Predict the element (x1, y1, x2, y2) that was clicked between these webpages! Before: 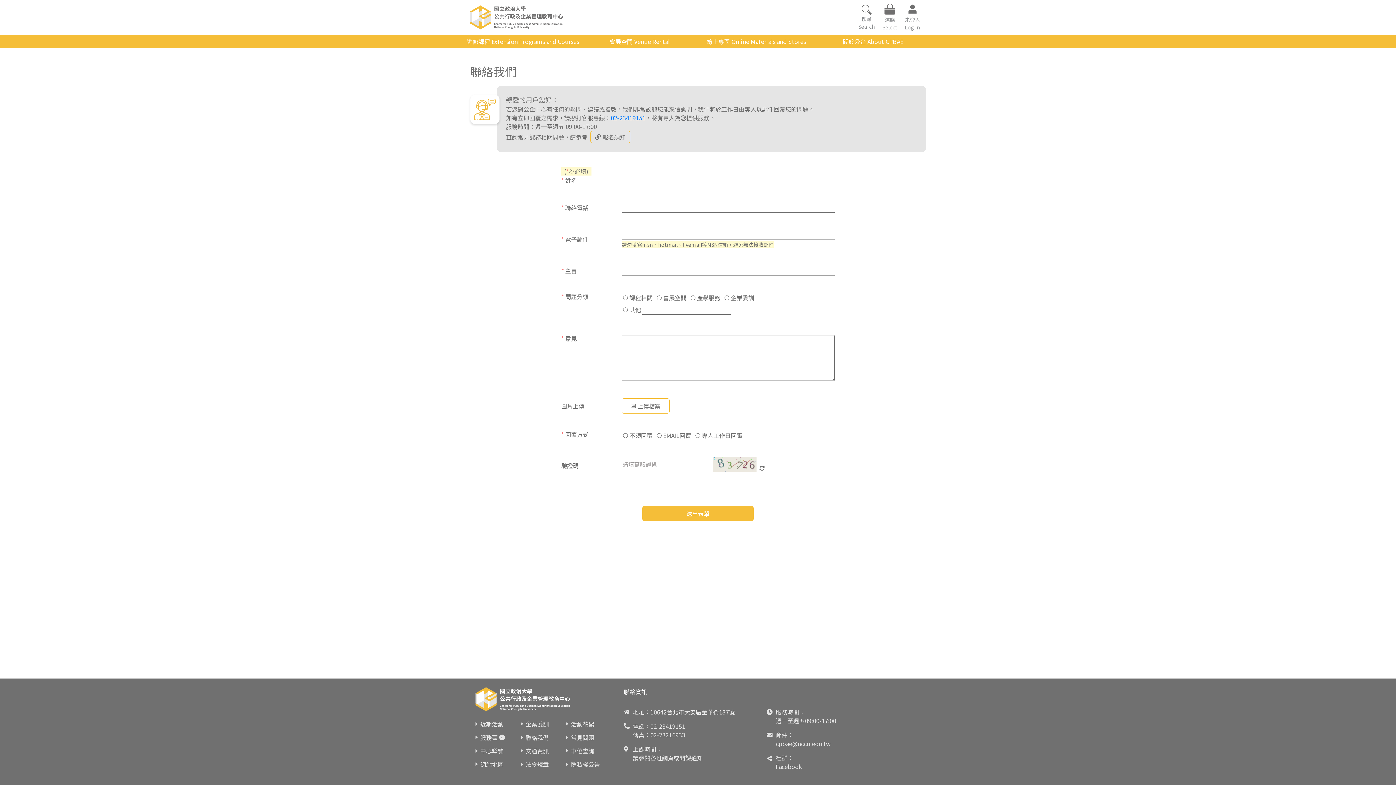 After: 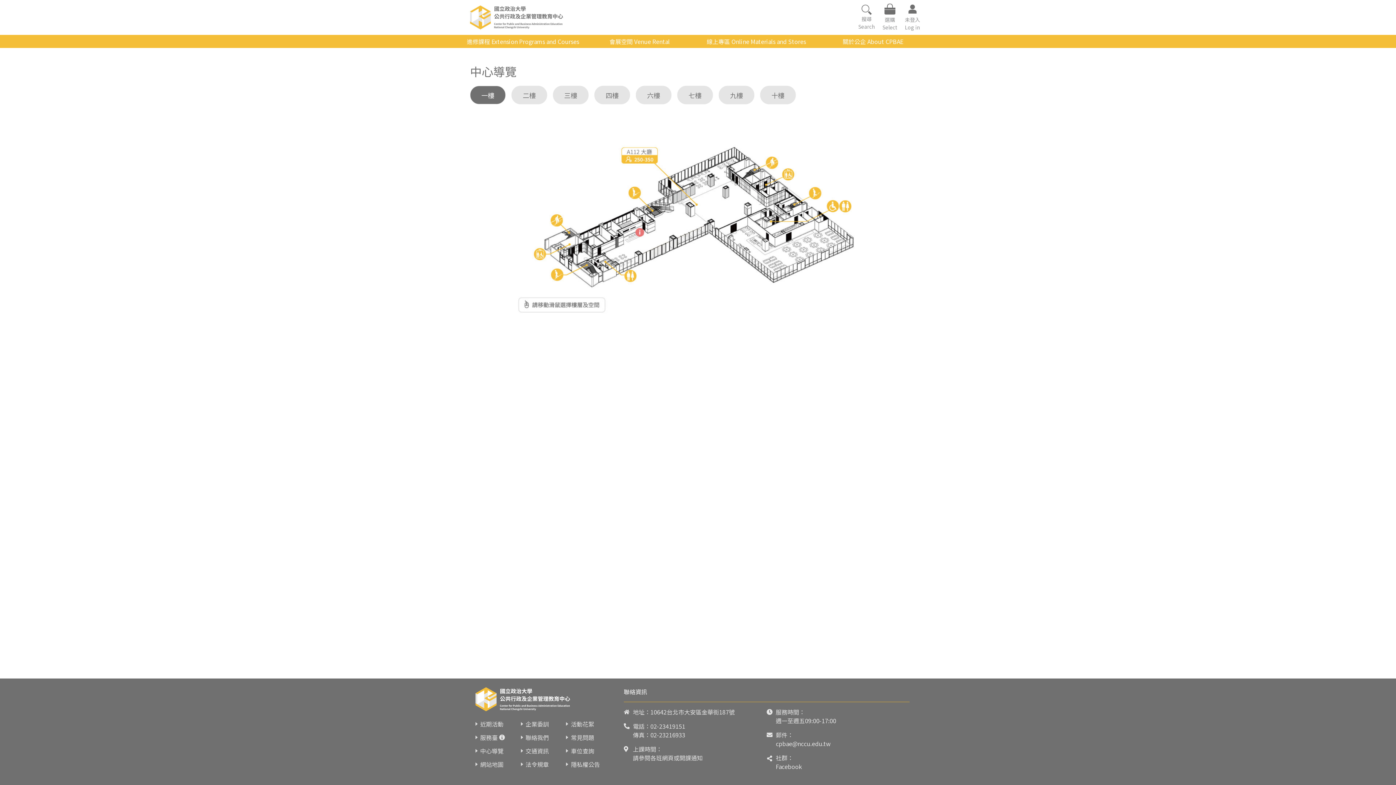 Action: bbox: (480, 746, 503, 755) label: 中心導覽